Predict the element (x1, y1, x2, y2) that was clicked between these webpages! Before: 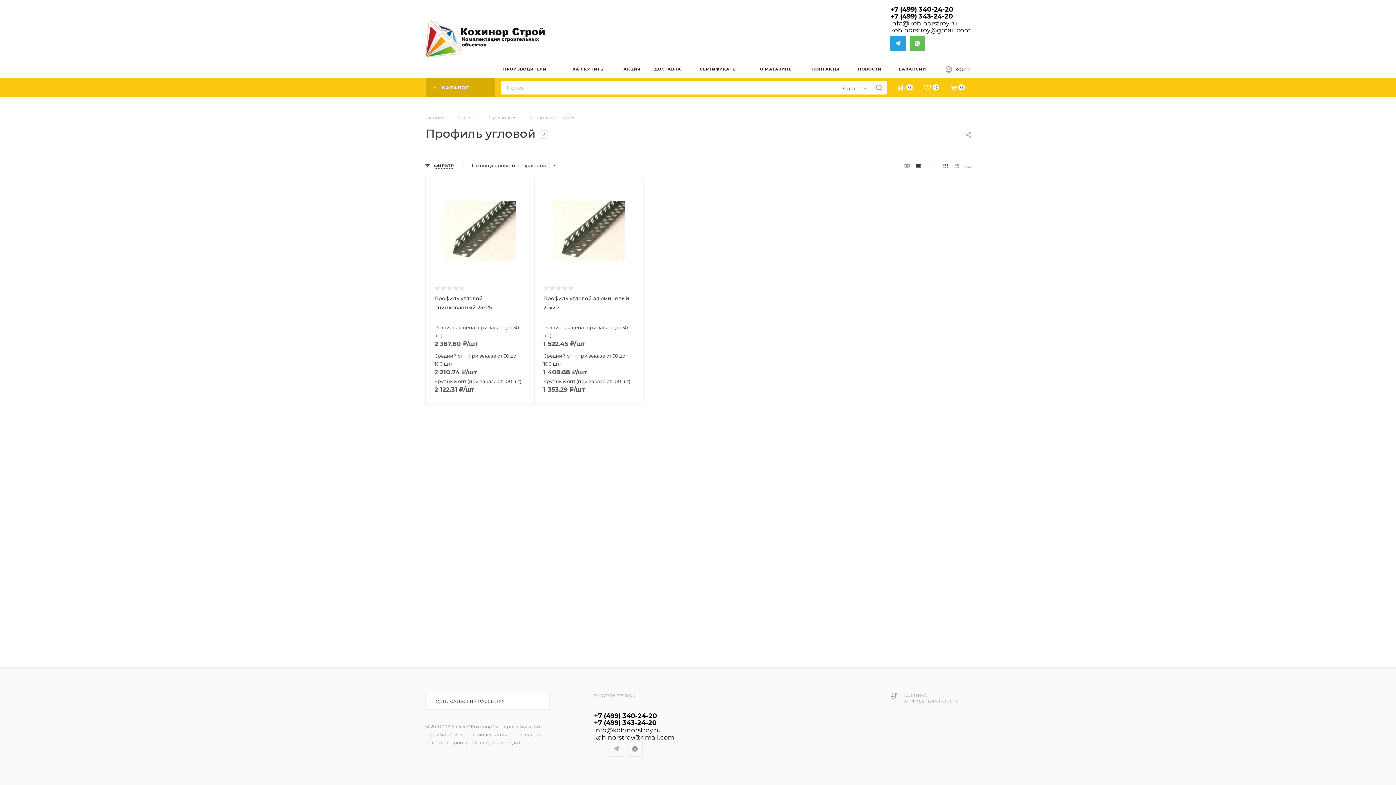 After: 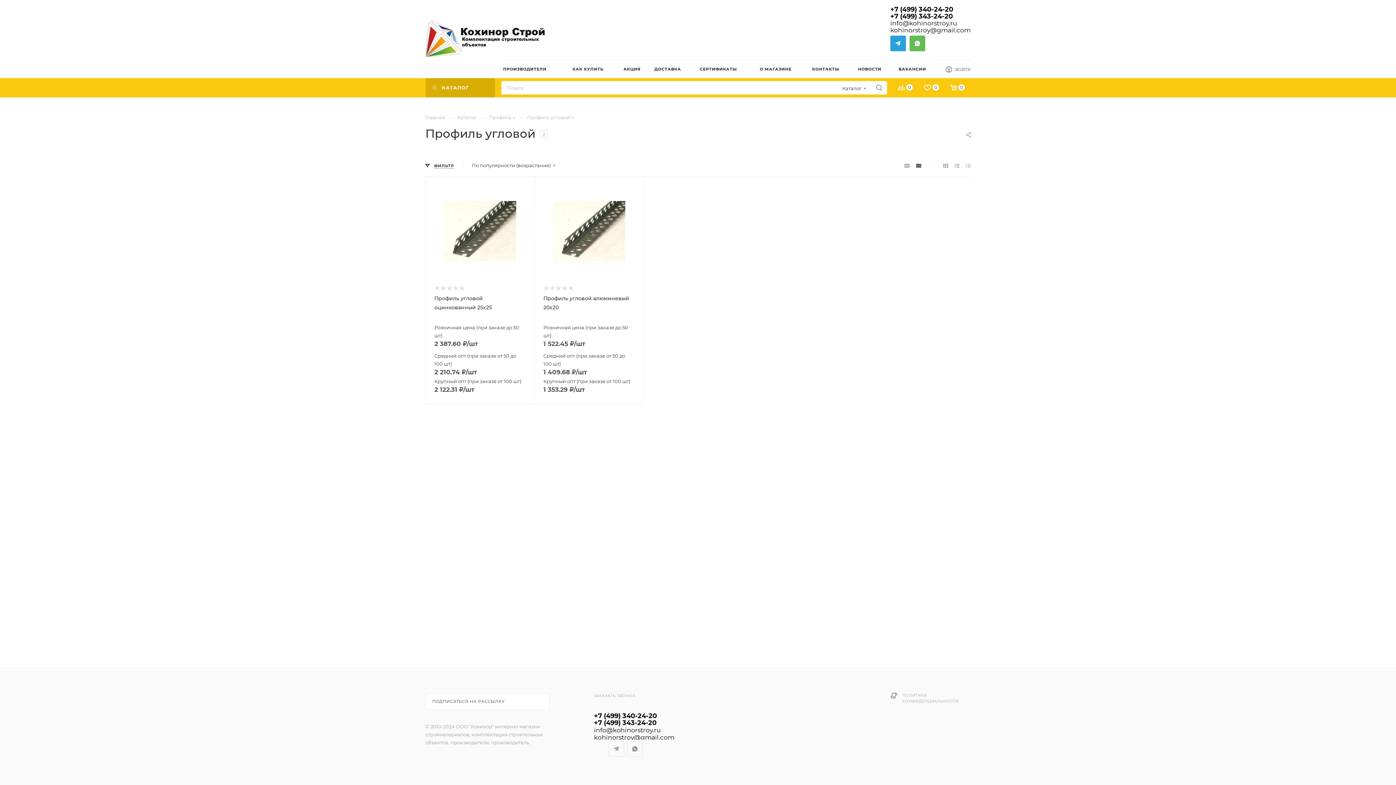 Action: bbox: (594, 712, 657, 720) label: +7 (499) 340-24-20